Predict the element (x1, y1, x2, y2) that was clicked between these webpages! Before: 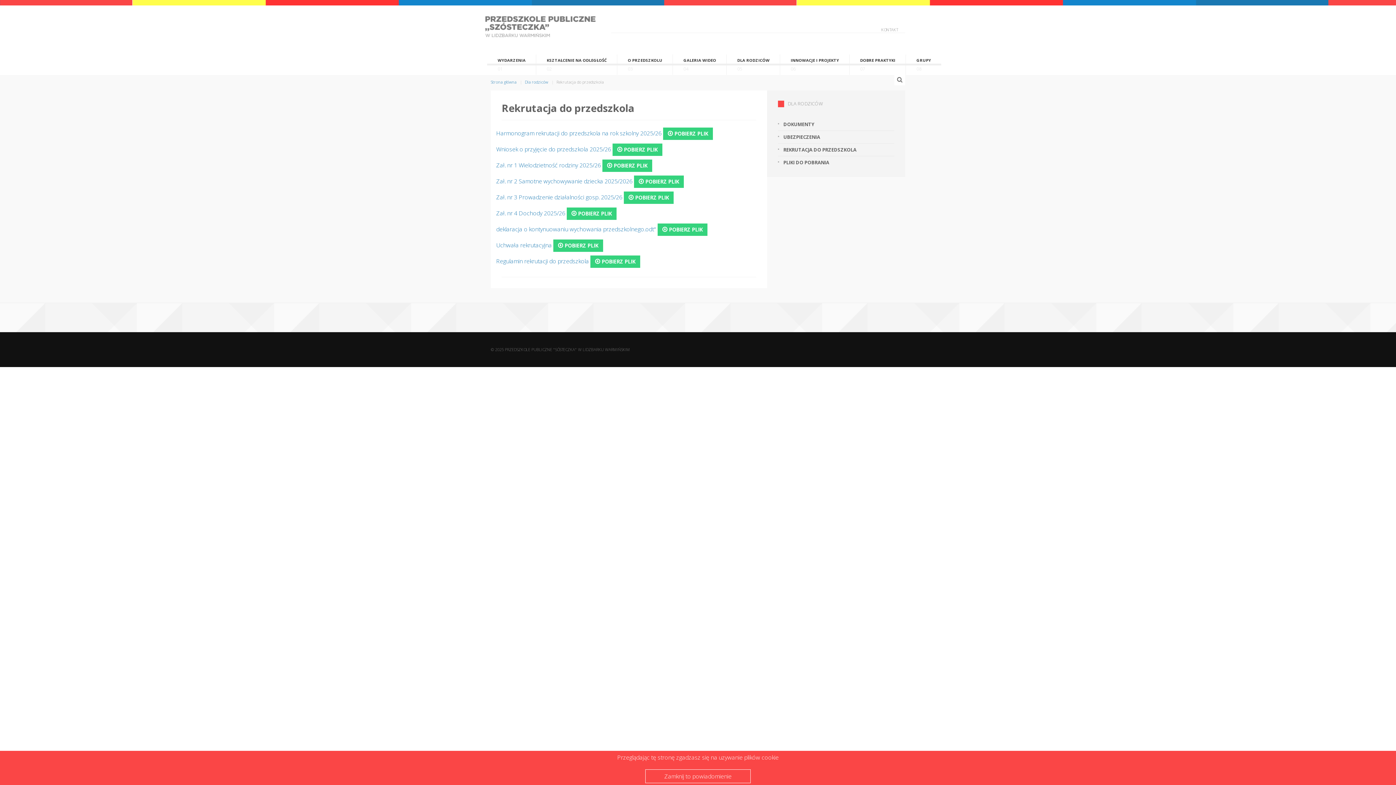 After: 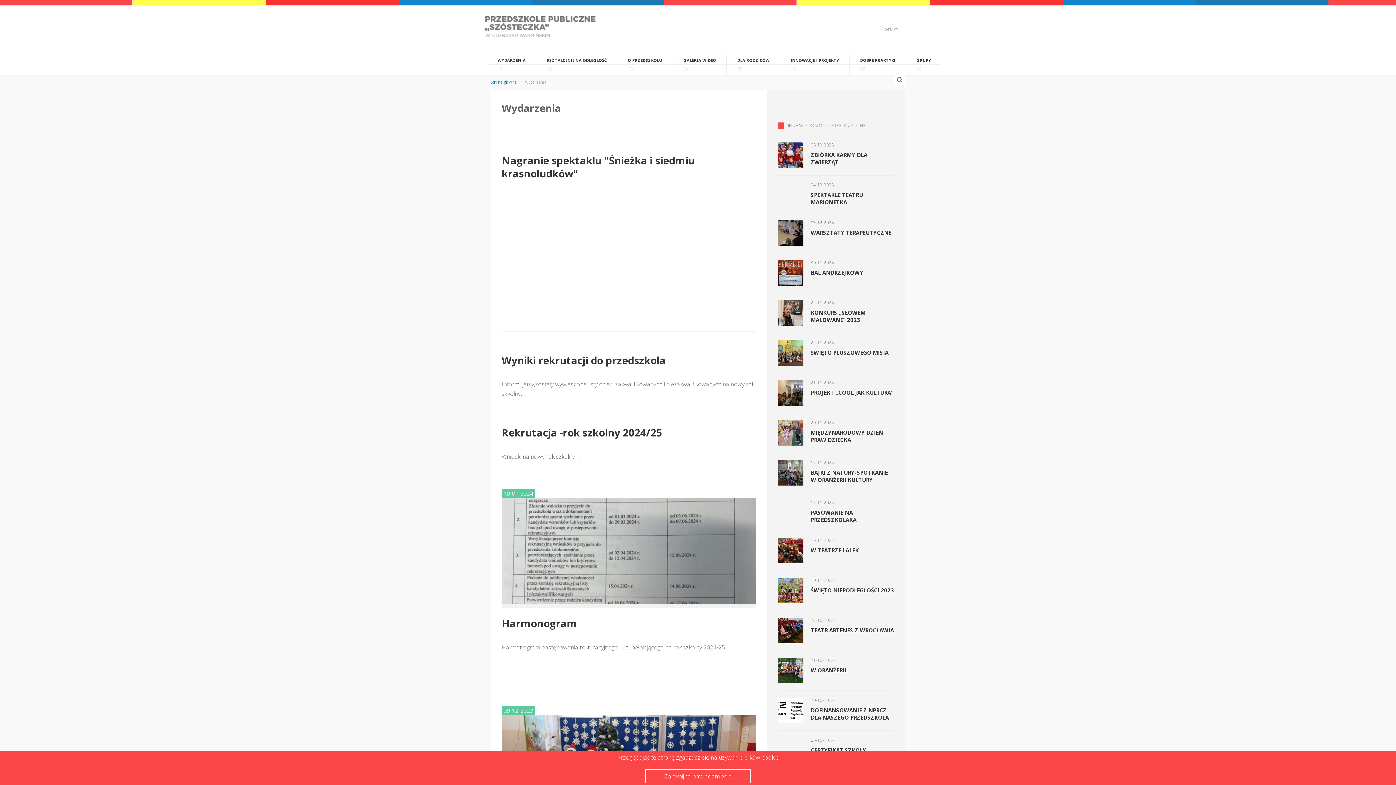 Action: label: WYDARZENIA
01 bbox: (497, 54, 525, 75)